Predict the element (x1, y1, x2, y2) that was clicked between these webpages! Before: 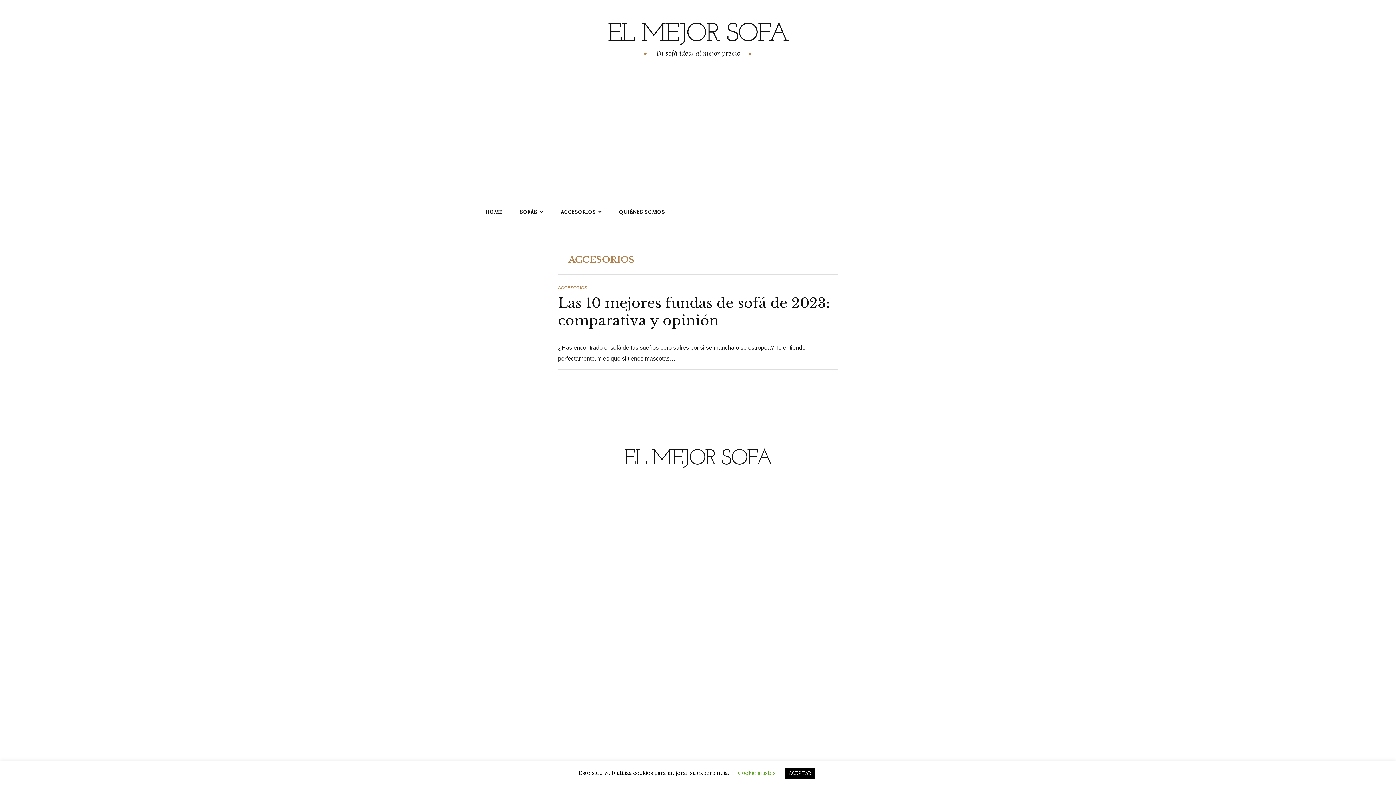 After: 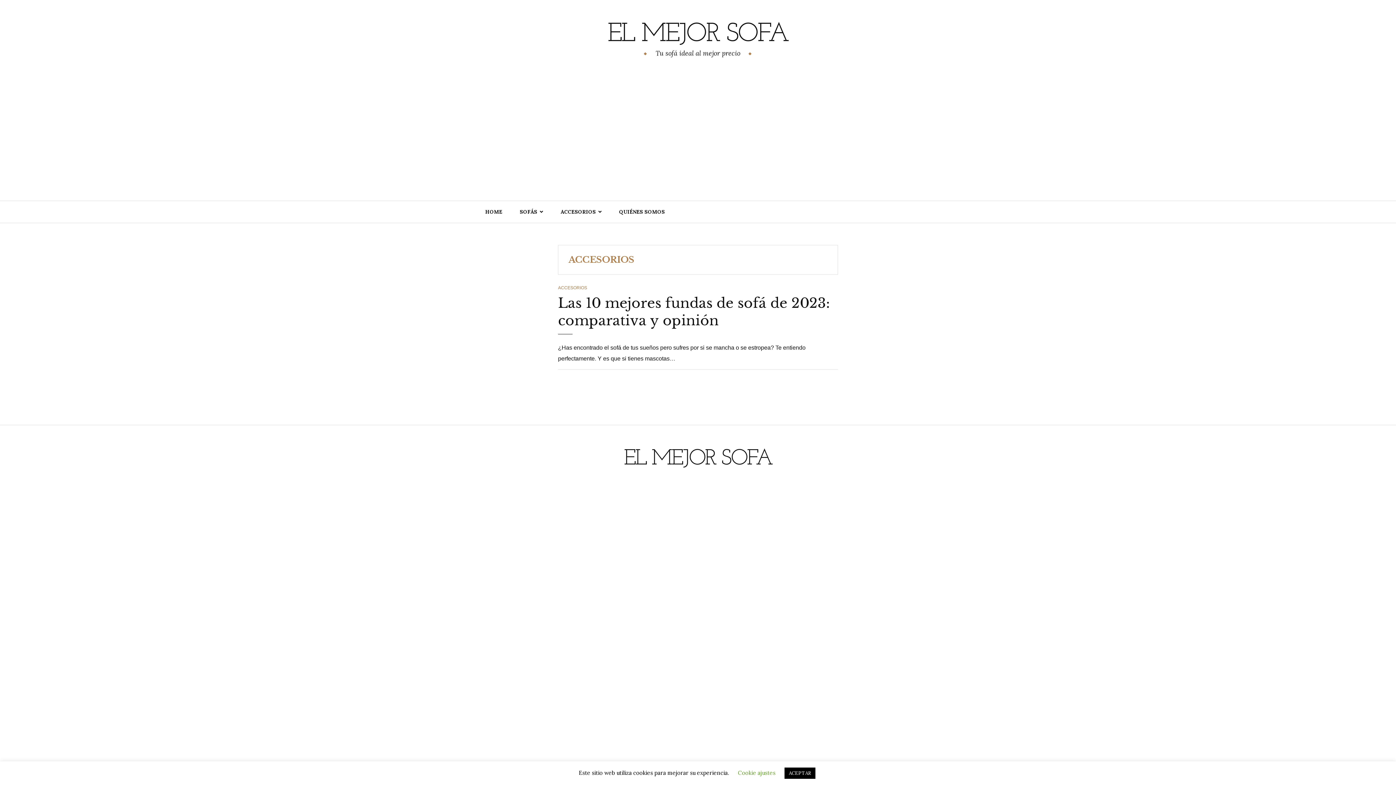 Action: bbox: (558, 285, 587, 290) label: ACCESORIOS